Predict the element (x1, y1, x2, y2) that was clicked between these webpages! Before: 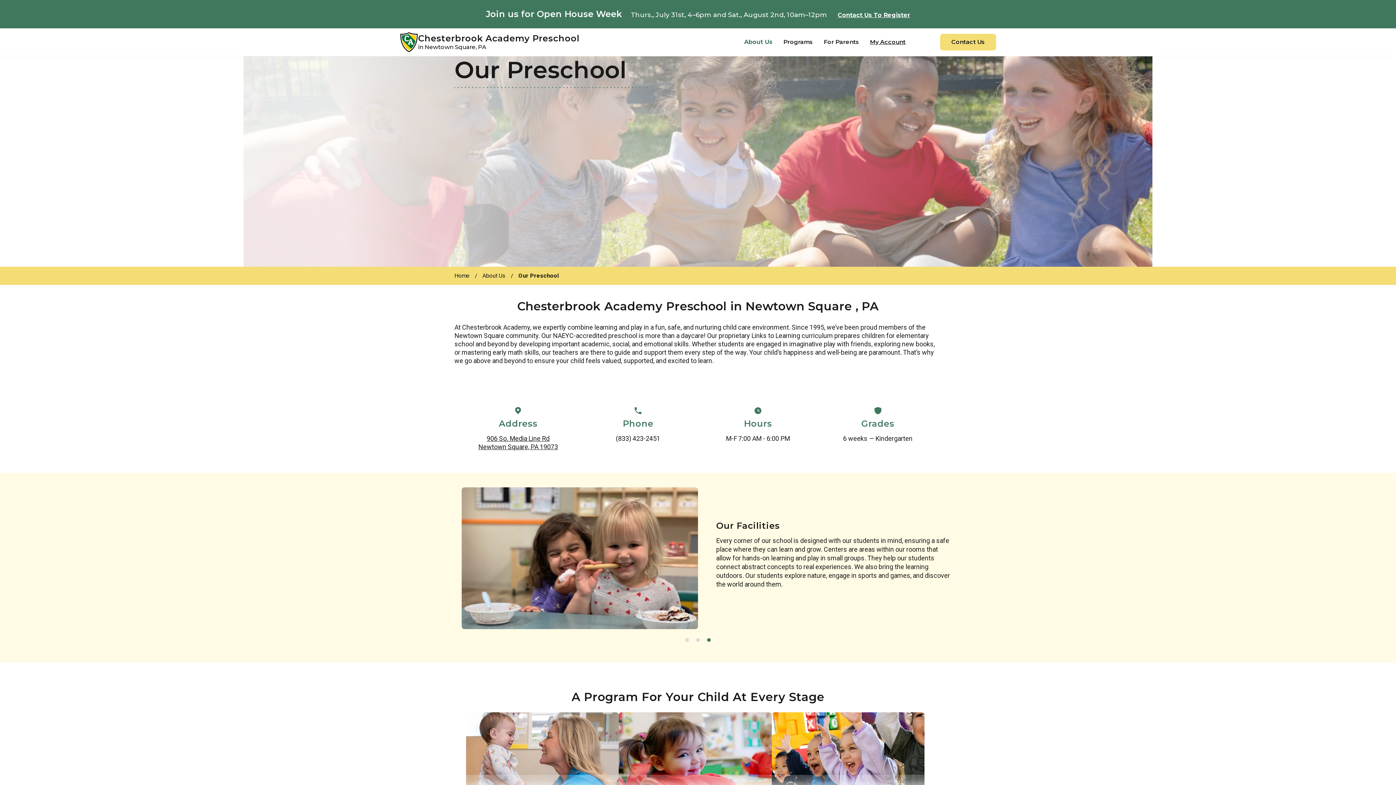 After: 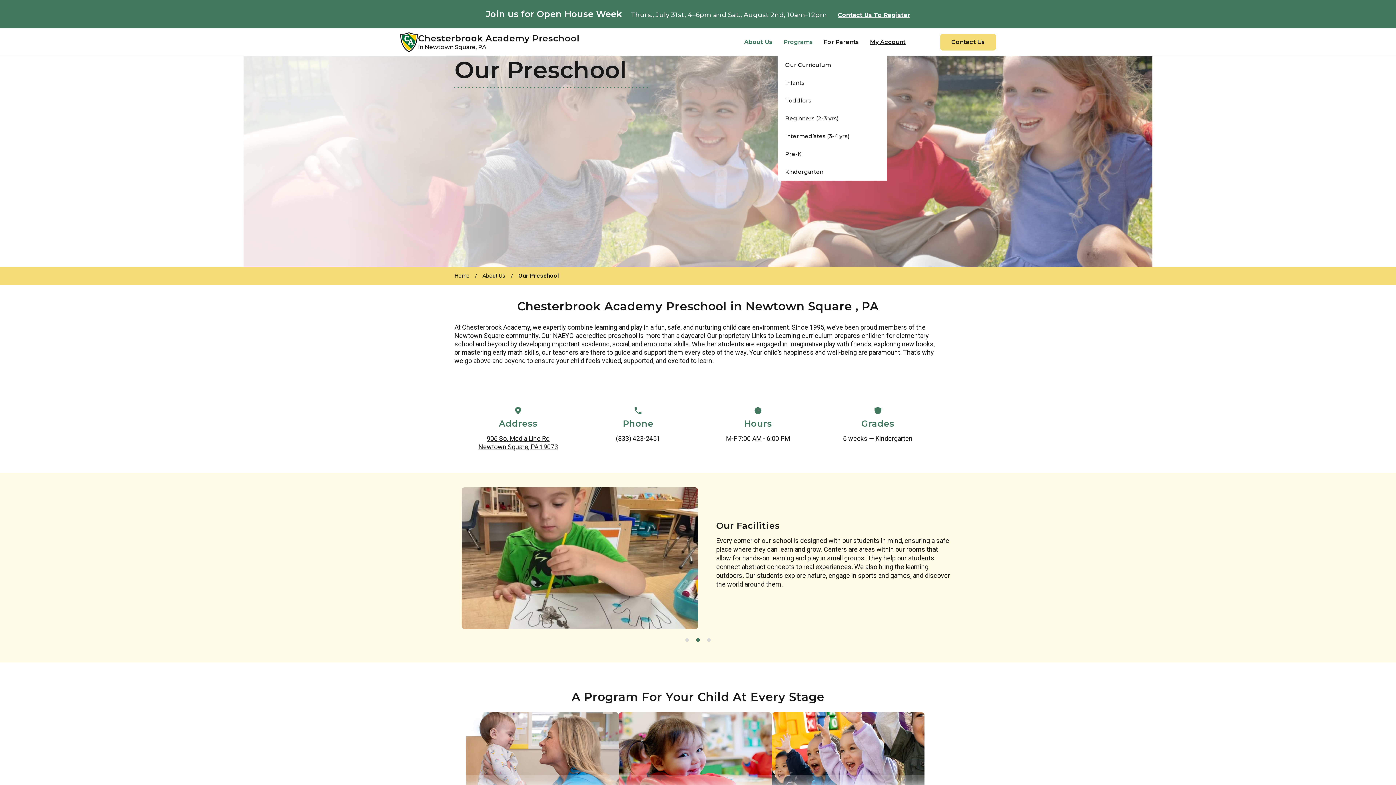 Action: bbox: (778, 28, 818, 56) label: Programs